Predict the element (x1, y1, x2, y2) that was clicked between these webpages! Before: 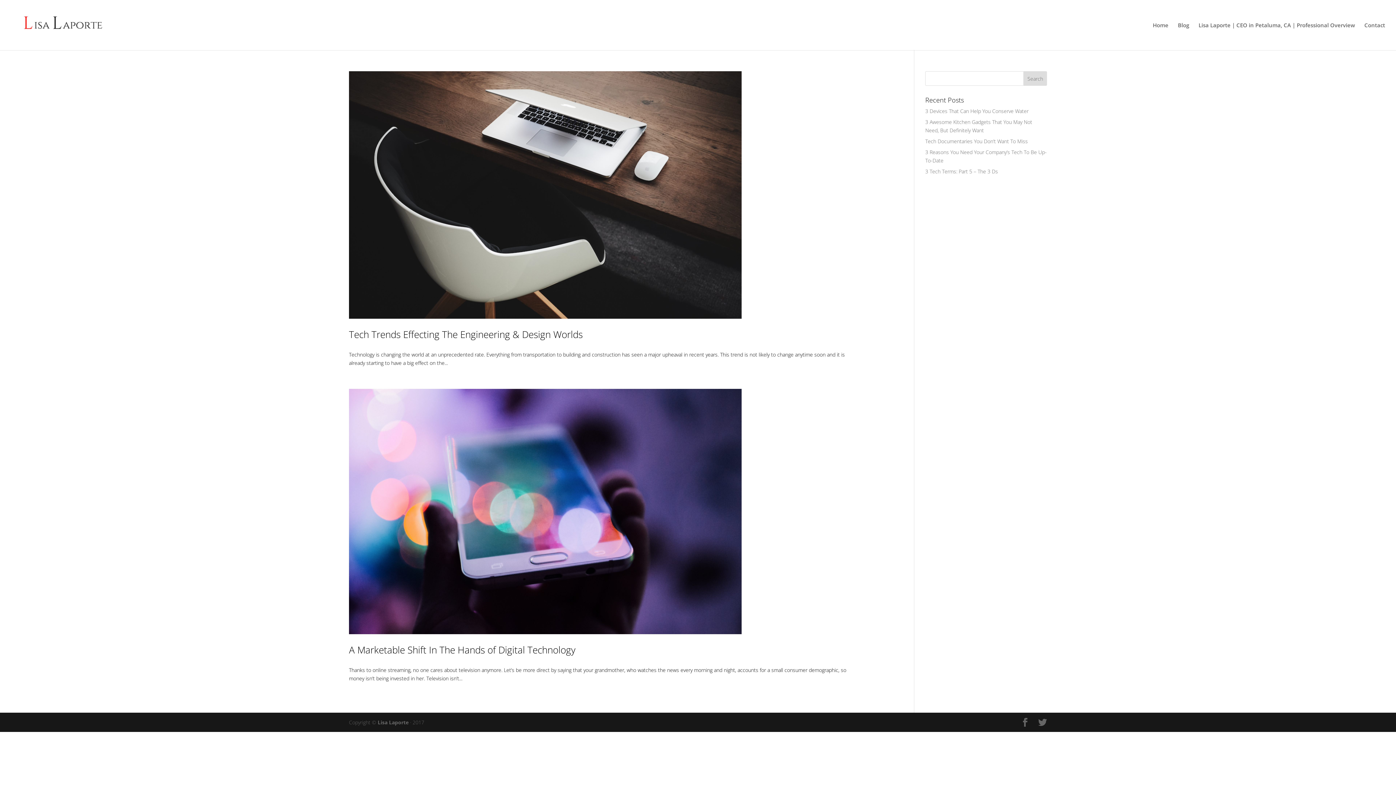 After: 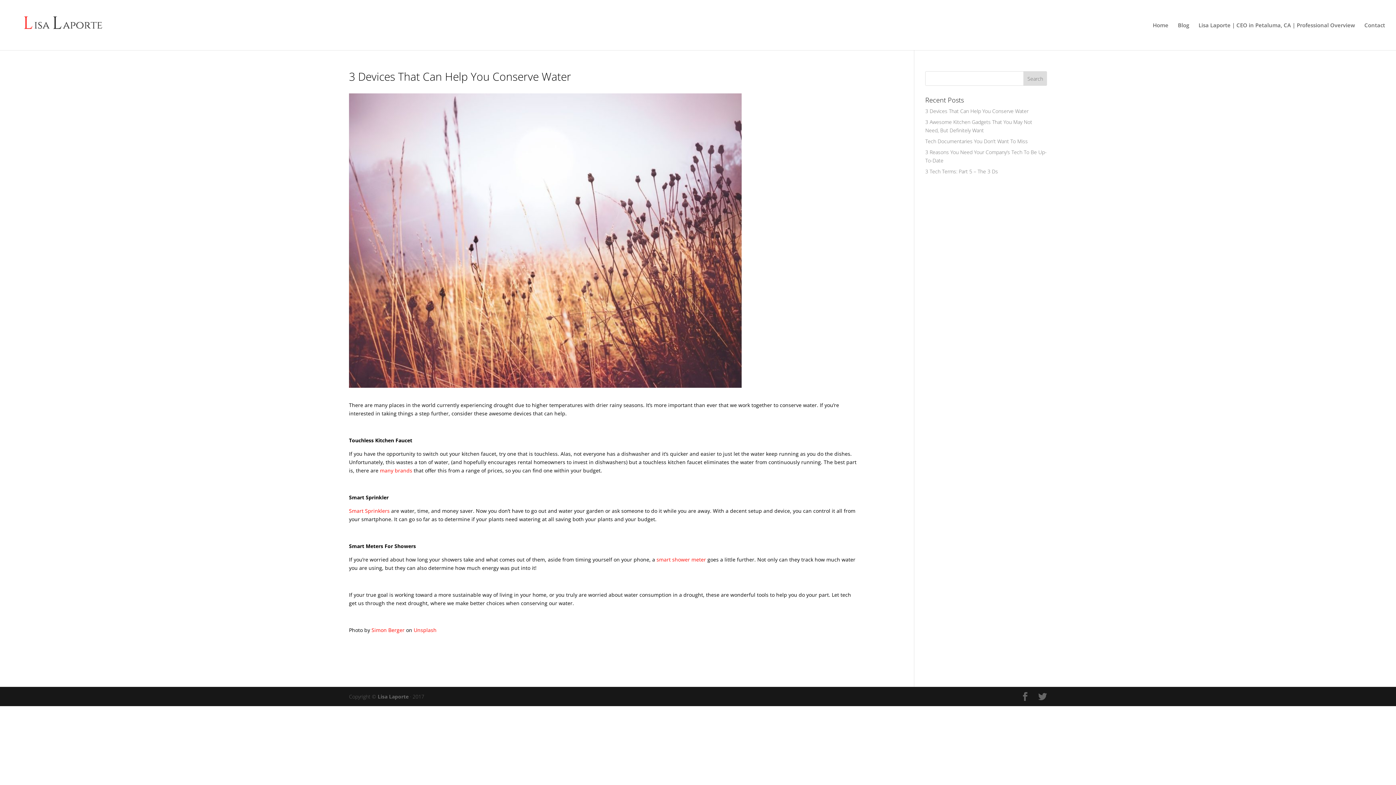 Action: bbox: (925, 107, 1028, 114) label: 3 Devices That Can Help You Conserve Water